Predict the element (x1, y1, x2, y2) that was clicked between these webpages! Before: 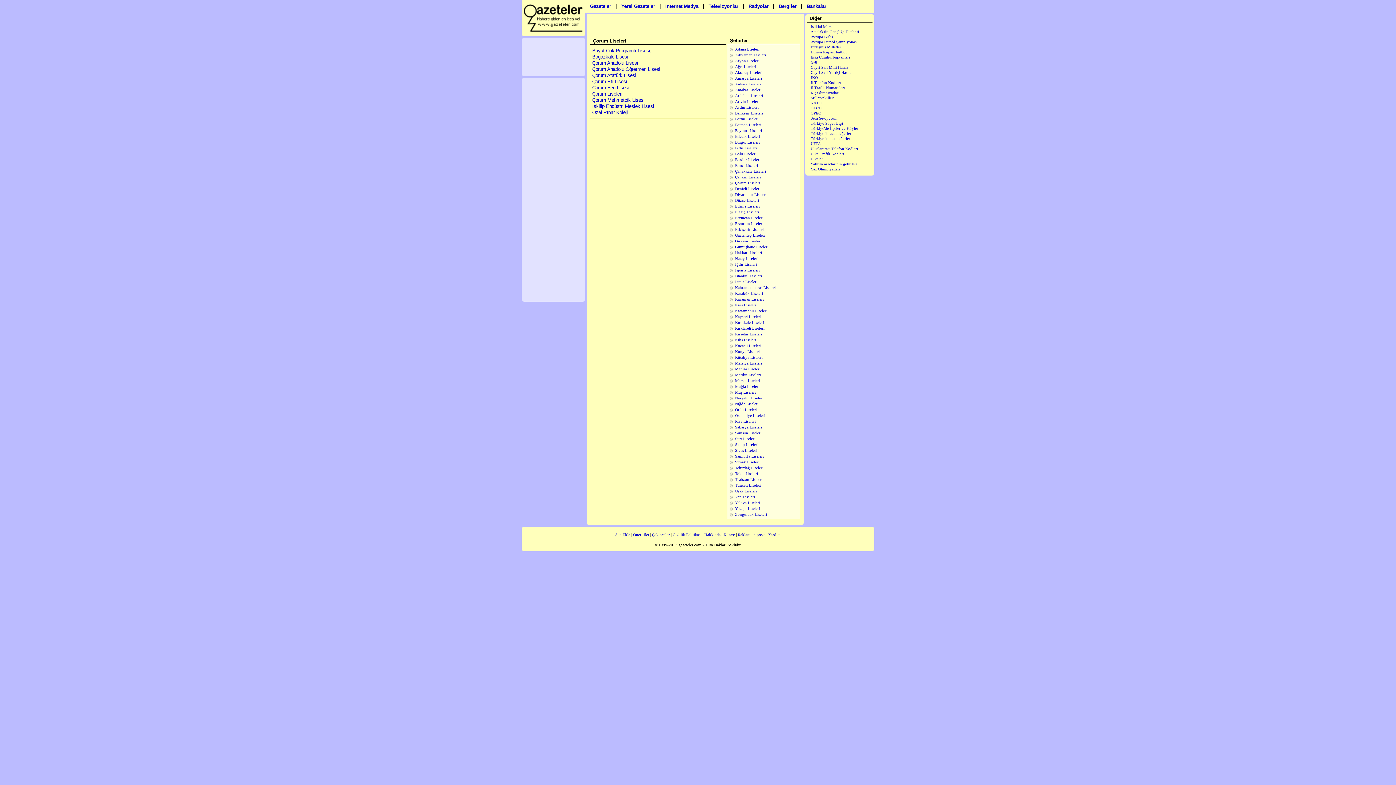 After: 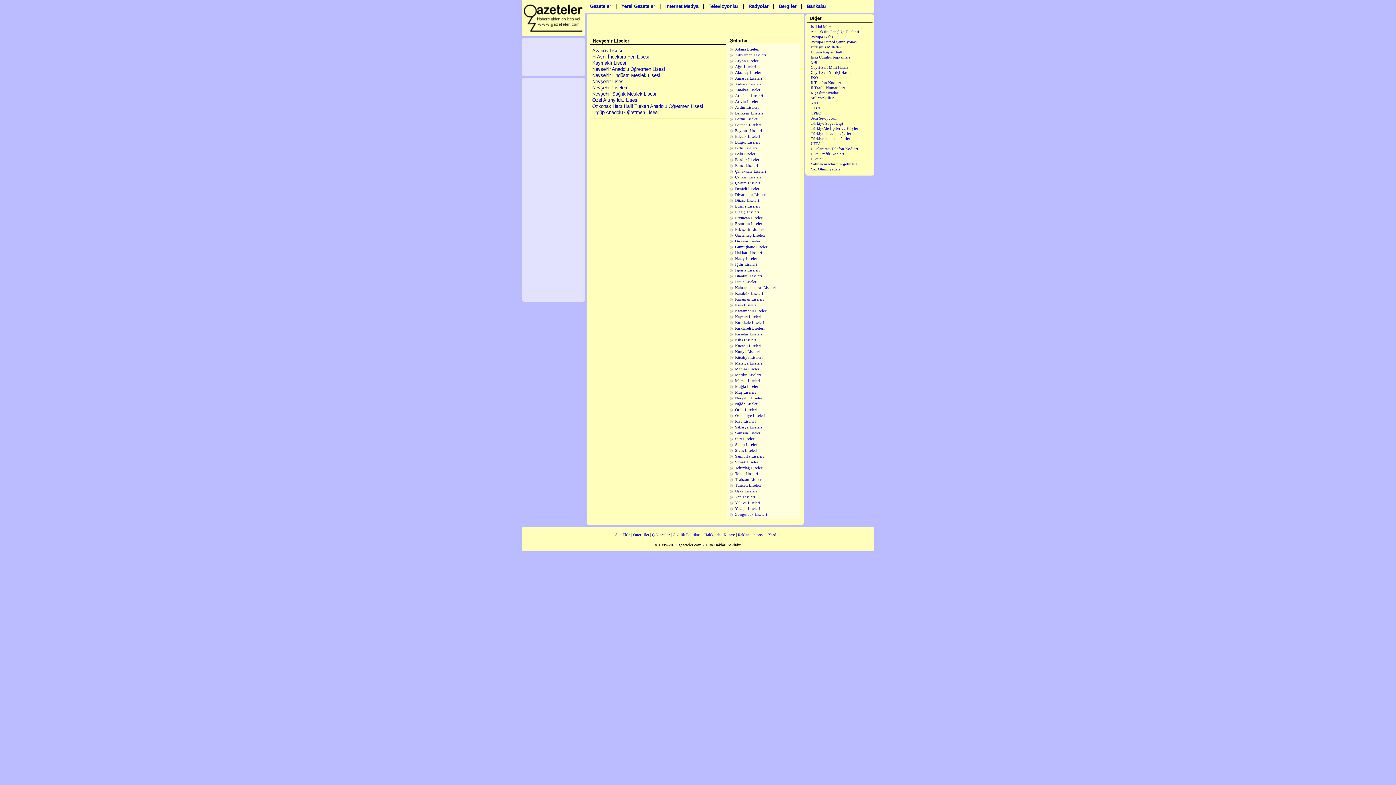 Action: label: Nevşehir Liseleri bbox: (729, 394, 765, 401)